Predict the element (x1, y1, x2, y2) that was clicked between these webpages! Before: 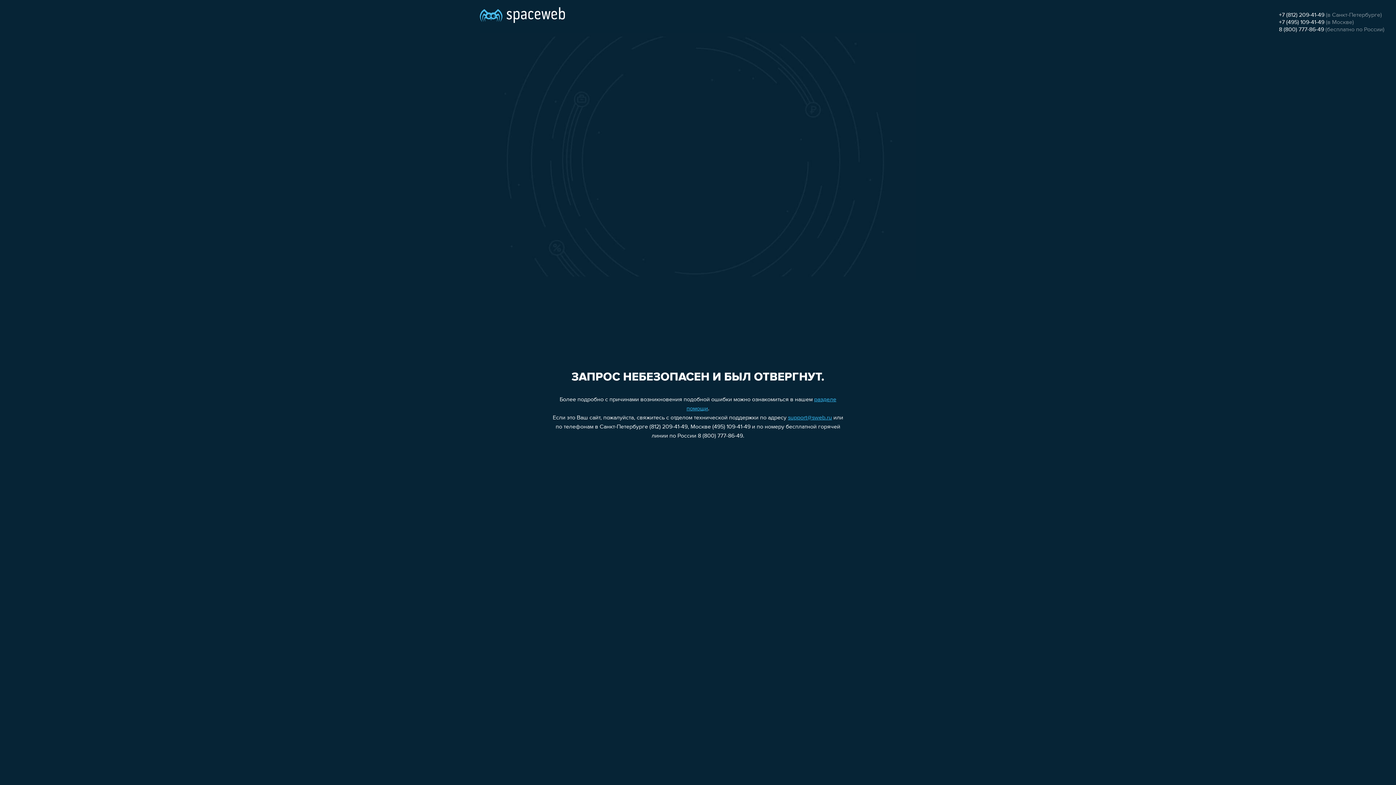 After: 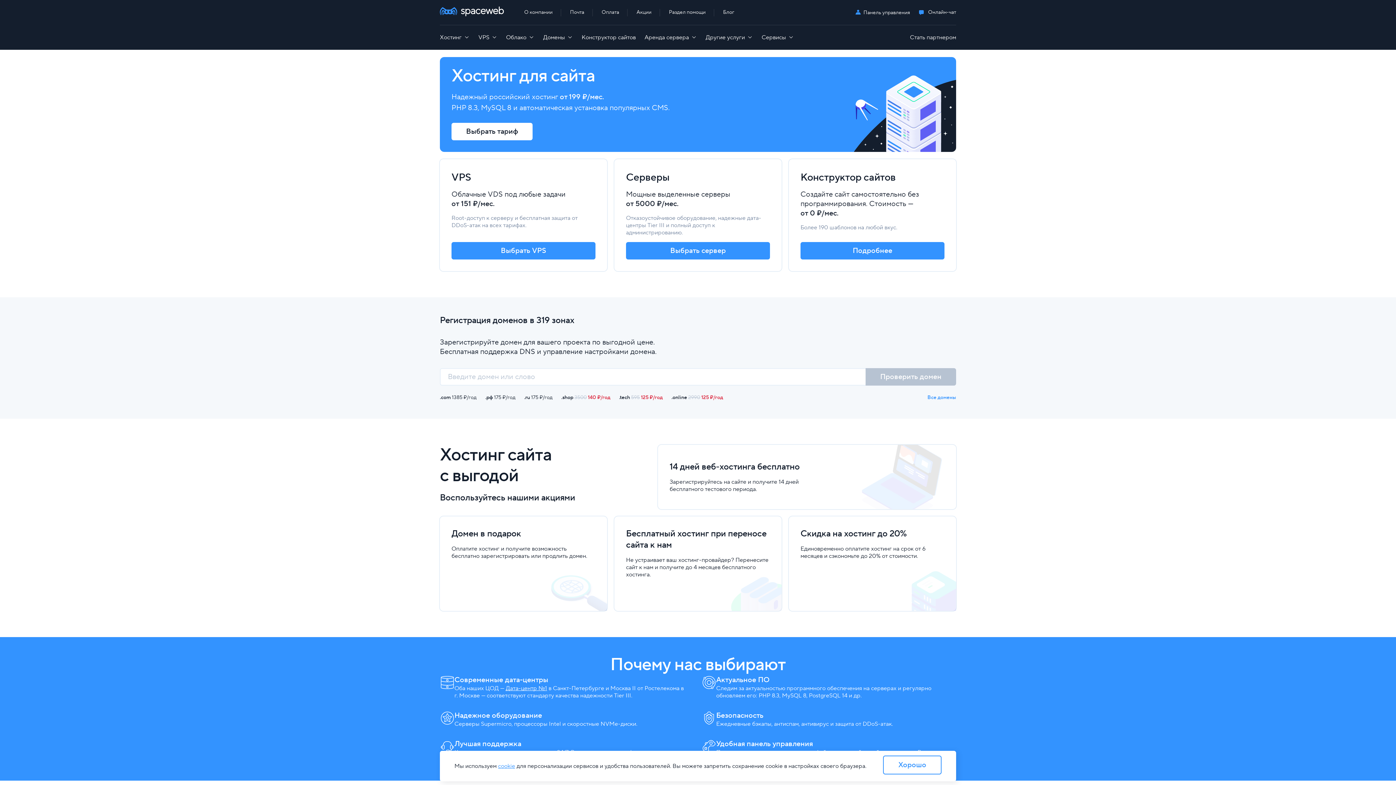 Action: bbox: (480, 0, 565, 25)